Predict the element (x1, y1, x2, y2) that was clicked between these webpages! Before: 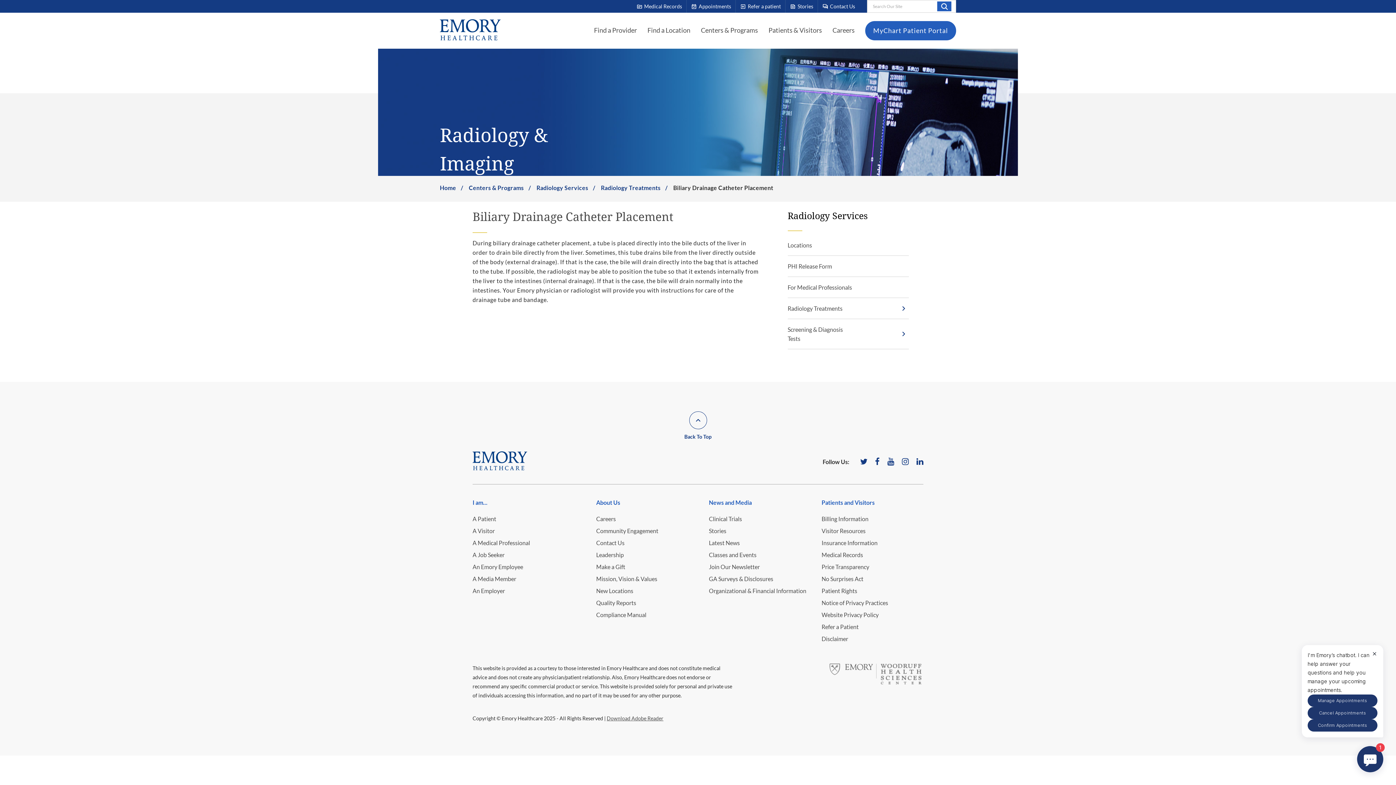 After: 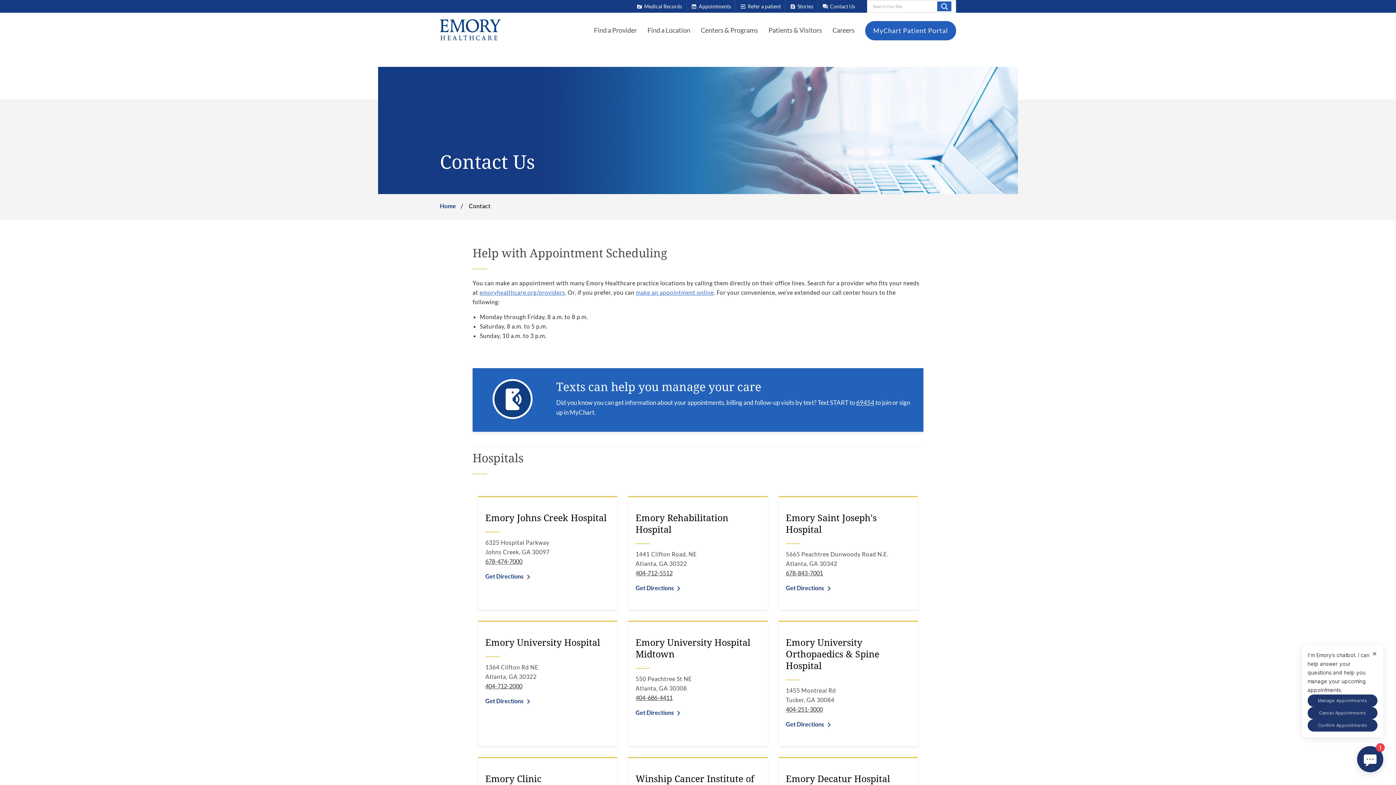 Action: label: forum
Contact Us bbox: (818, 0, 860, 12)